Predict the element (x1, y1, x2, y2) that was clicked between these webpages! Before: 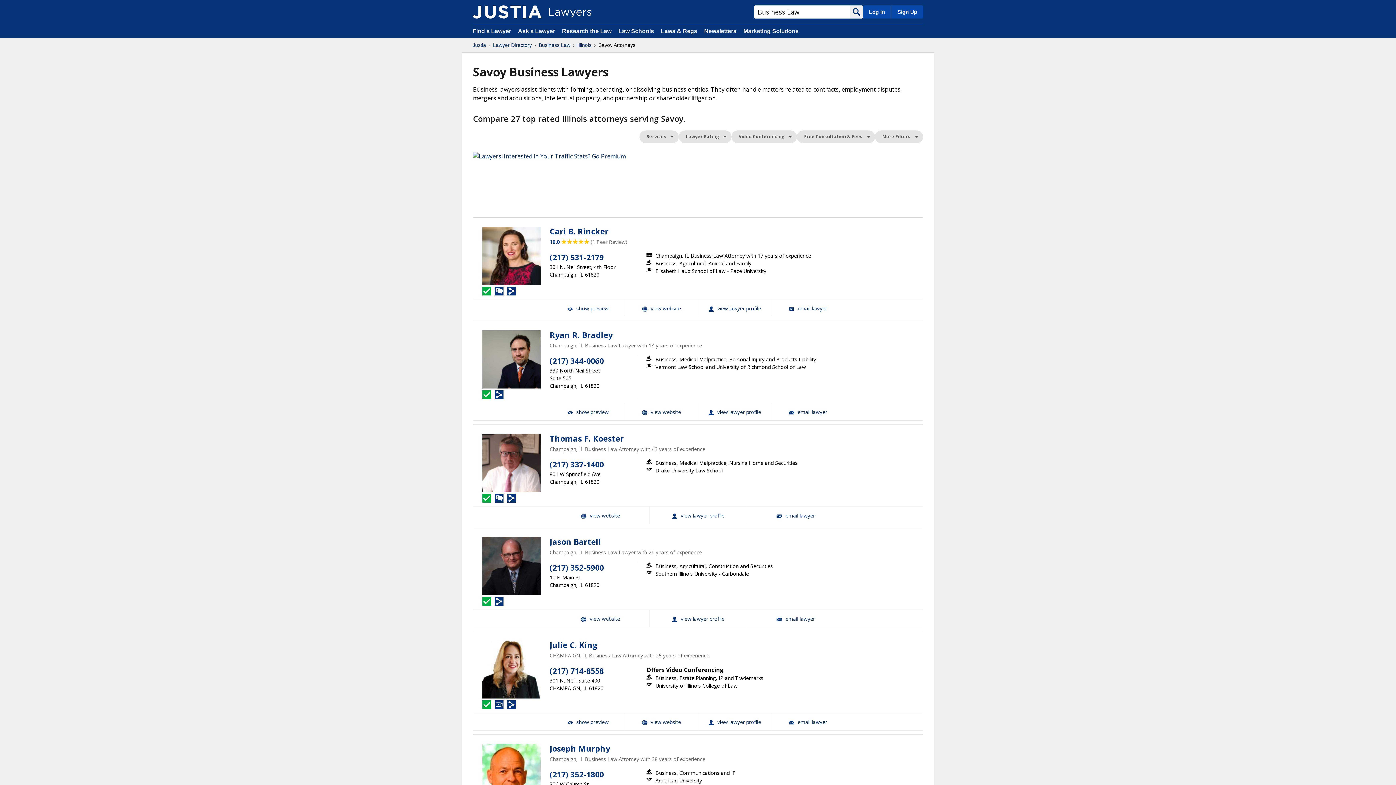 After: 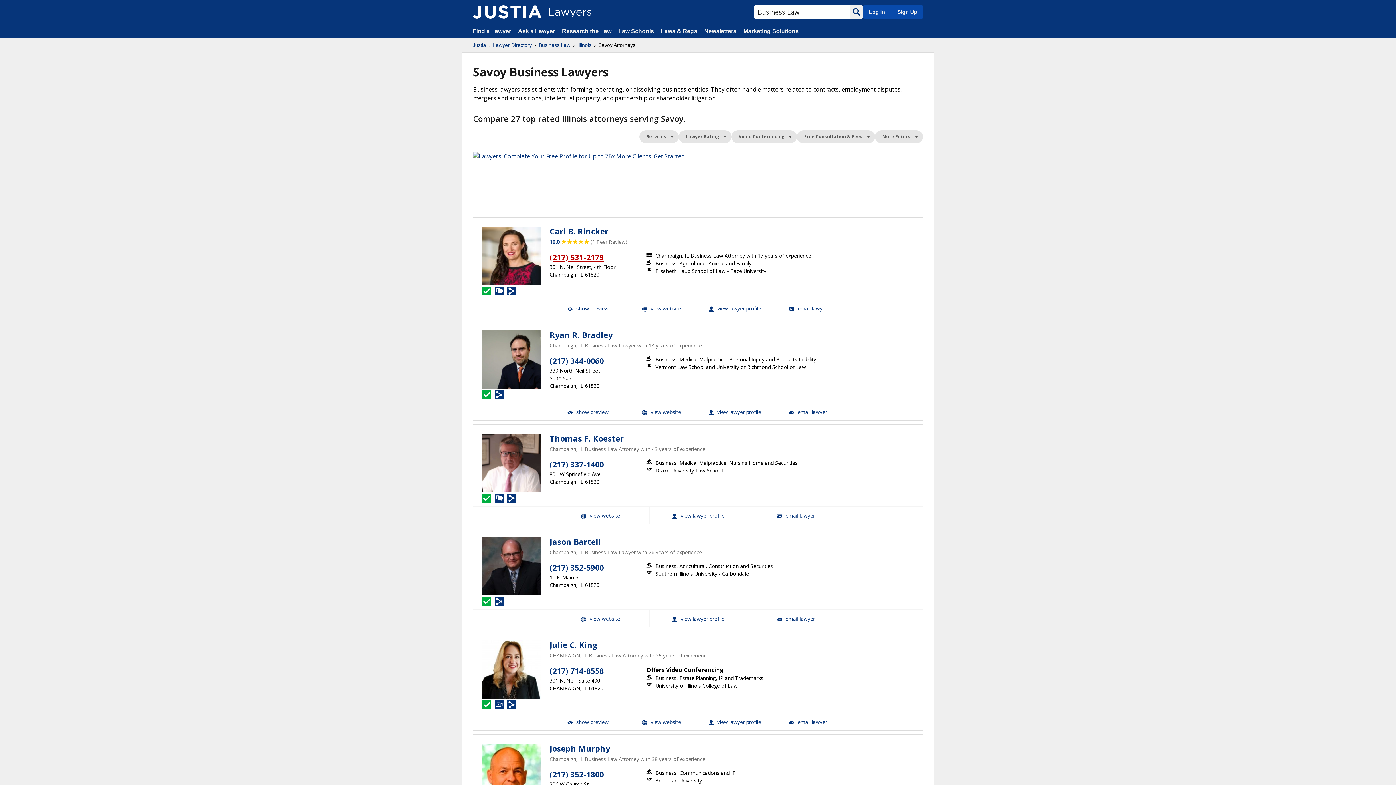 Action: bbox: (549, 252, 604, 262) label: (217) 531-2179